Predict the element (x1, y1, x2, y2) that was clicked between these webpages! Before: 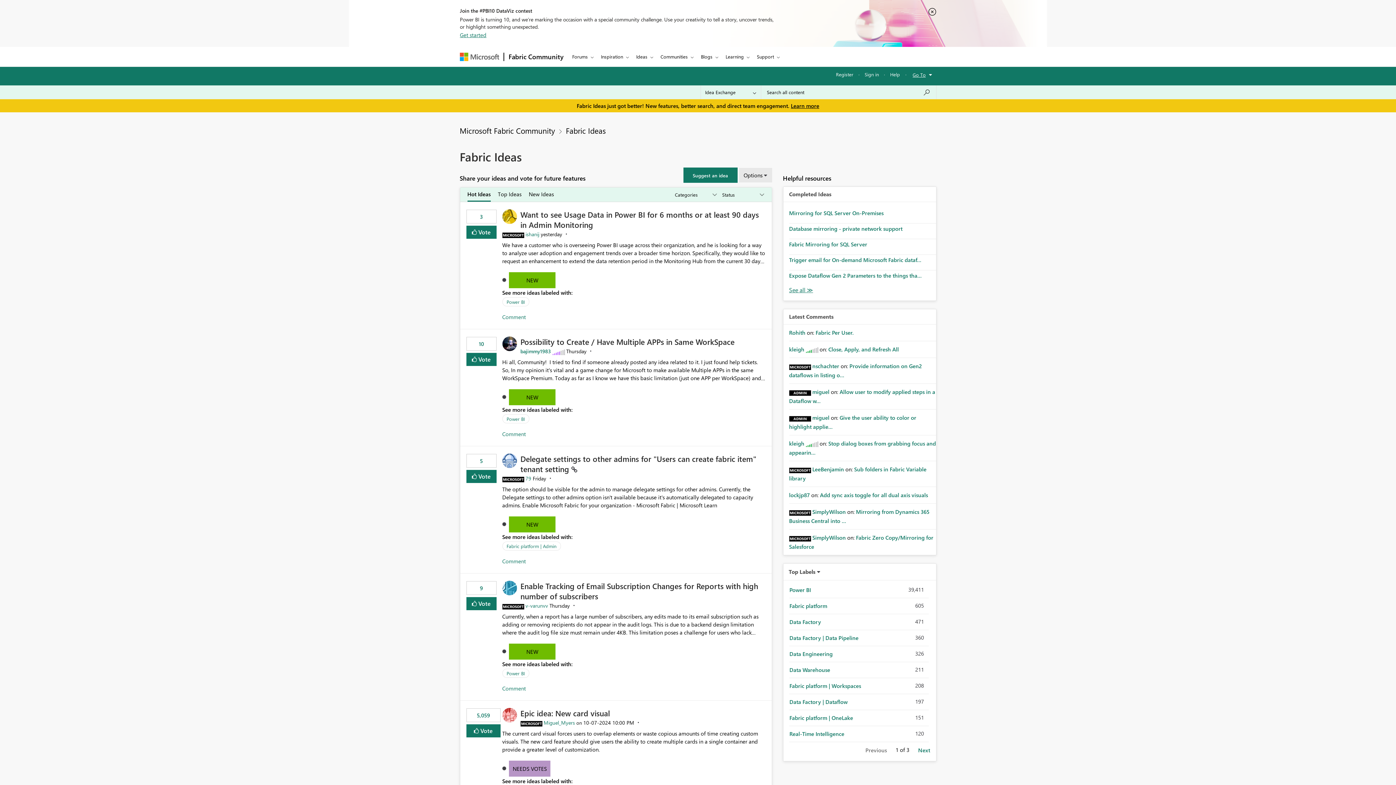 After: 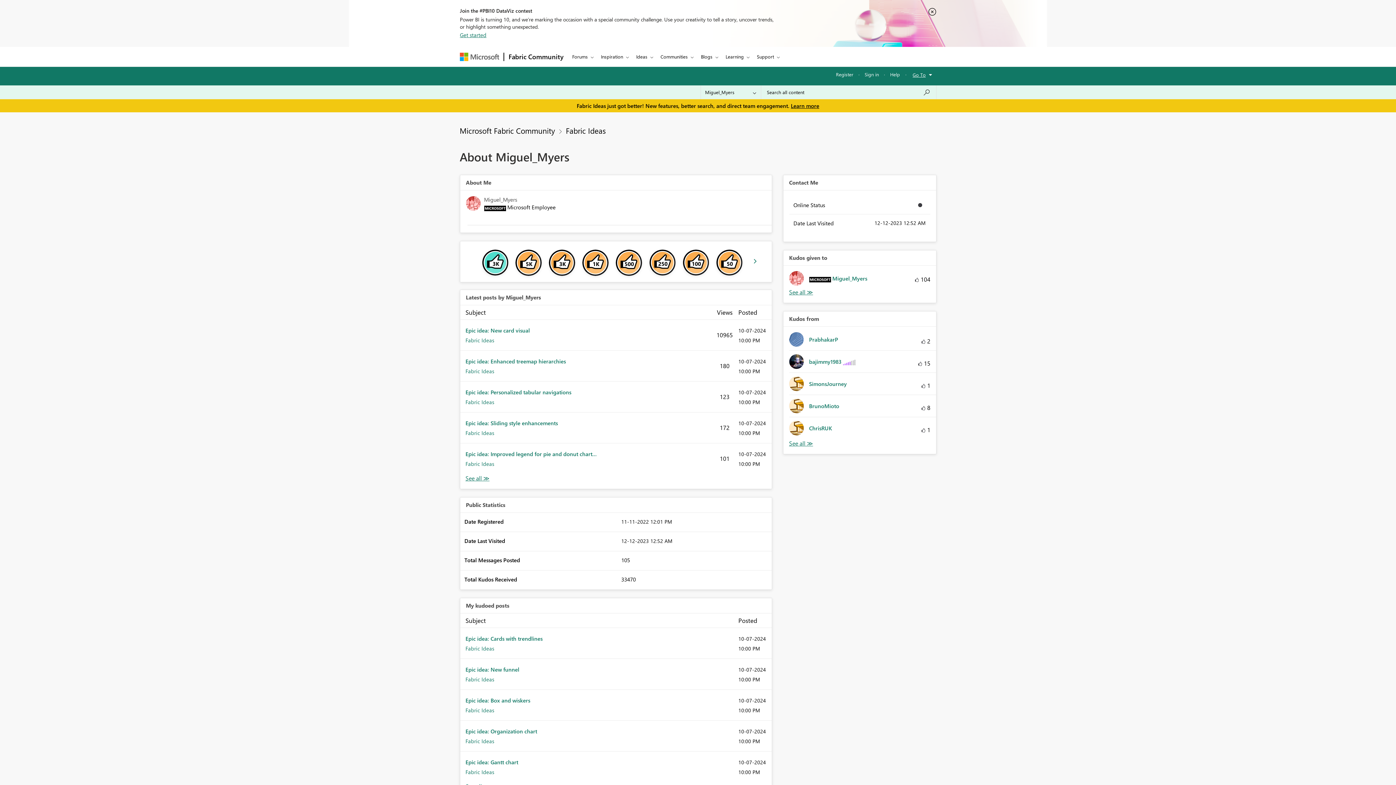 Action: bbox: (543, 720, 575, 726) label: View Profile of Miguel_Myers